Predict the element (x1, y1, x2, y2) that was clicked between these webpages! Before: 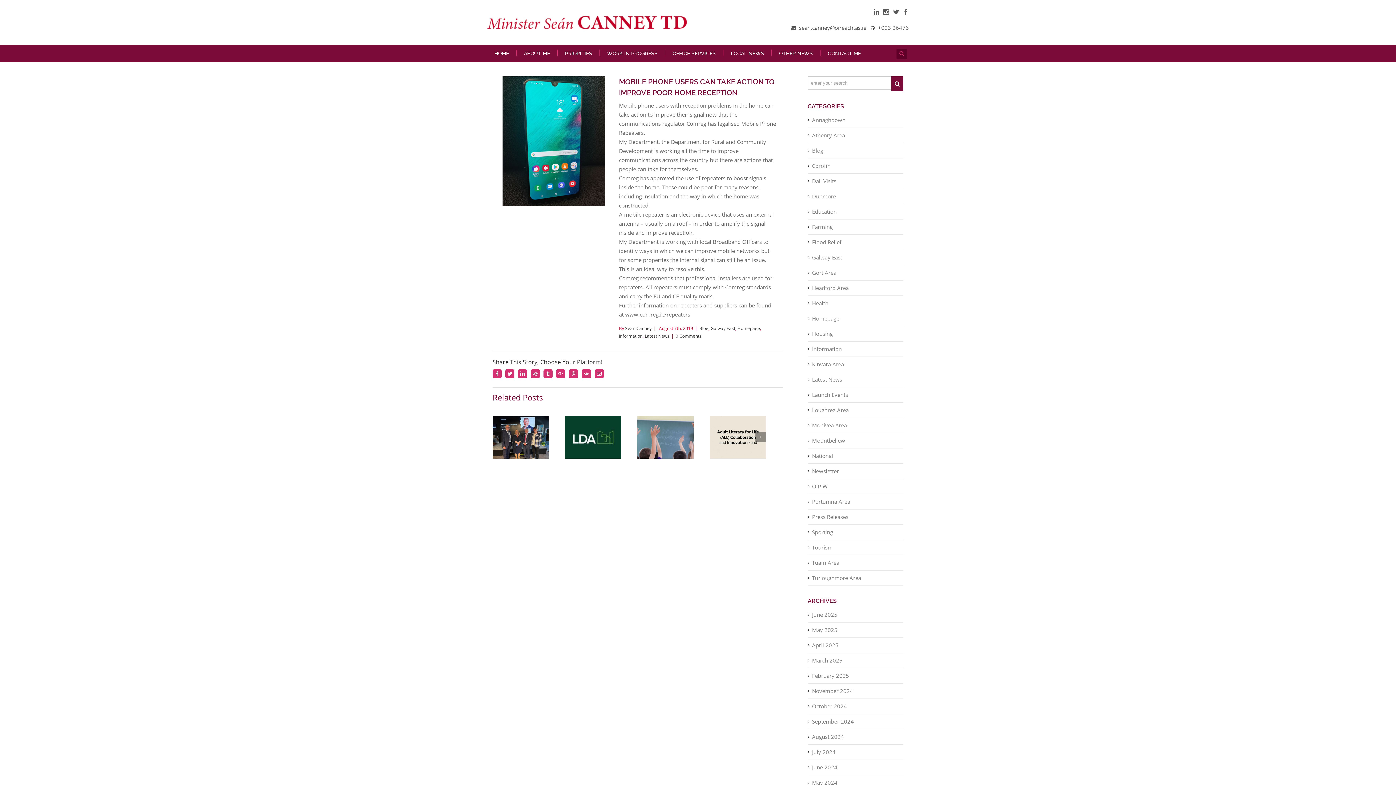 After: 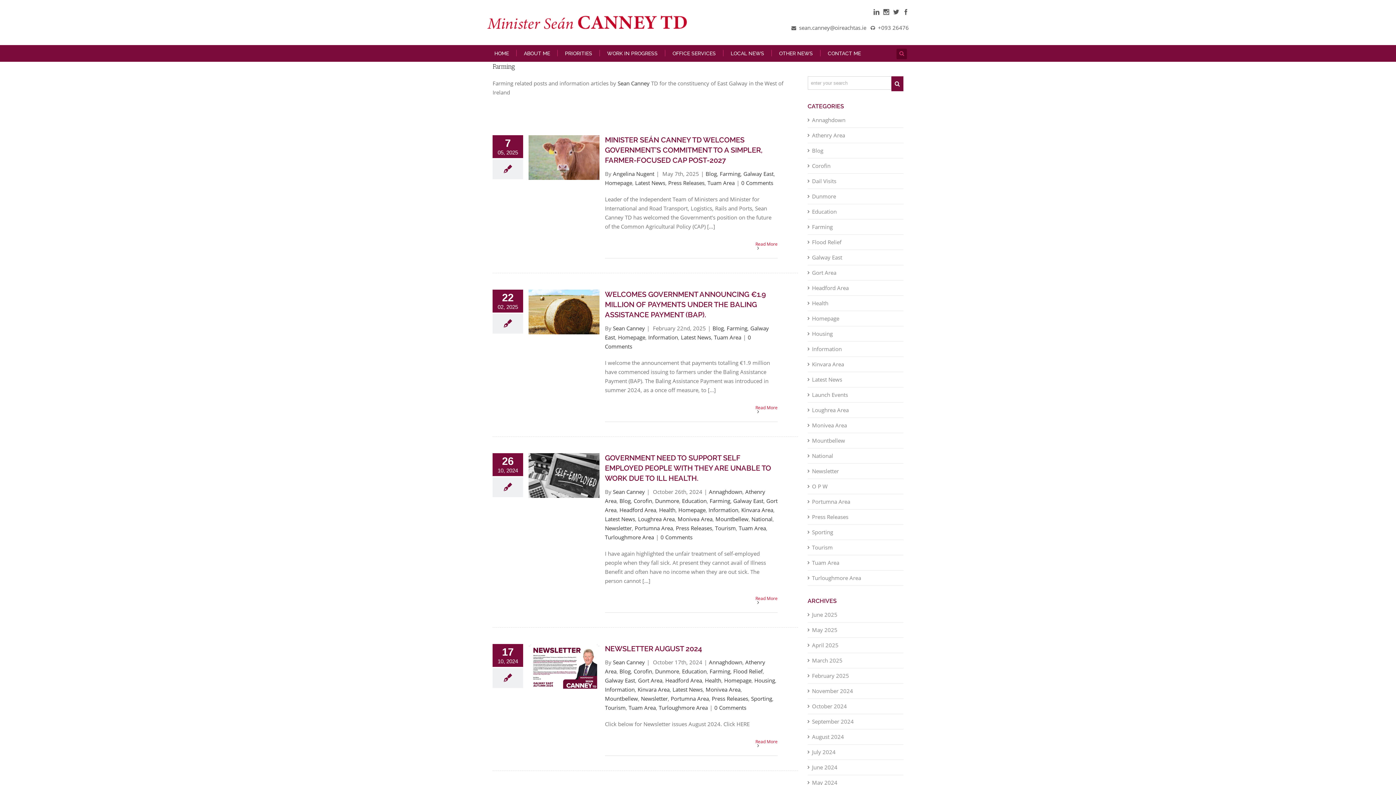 Action: bbox: (812, 223, 900, 230) label: Farming